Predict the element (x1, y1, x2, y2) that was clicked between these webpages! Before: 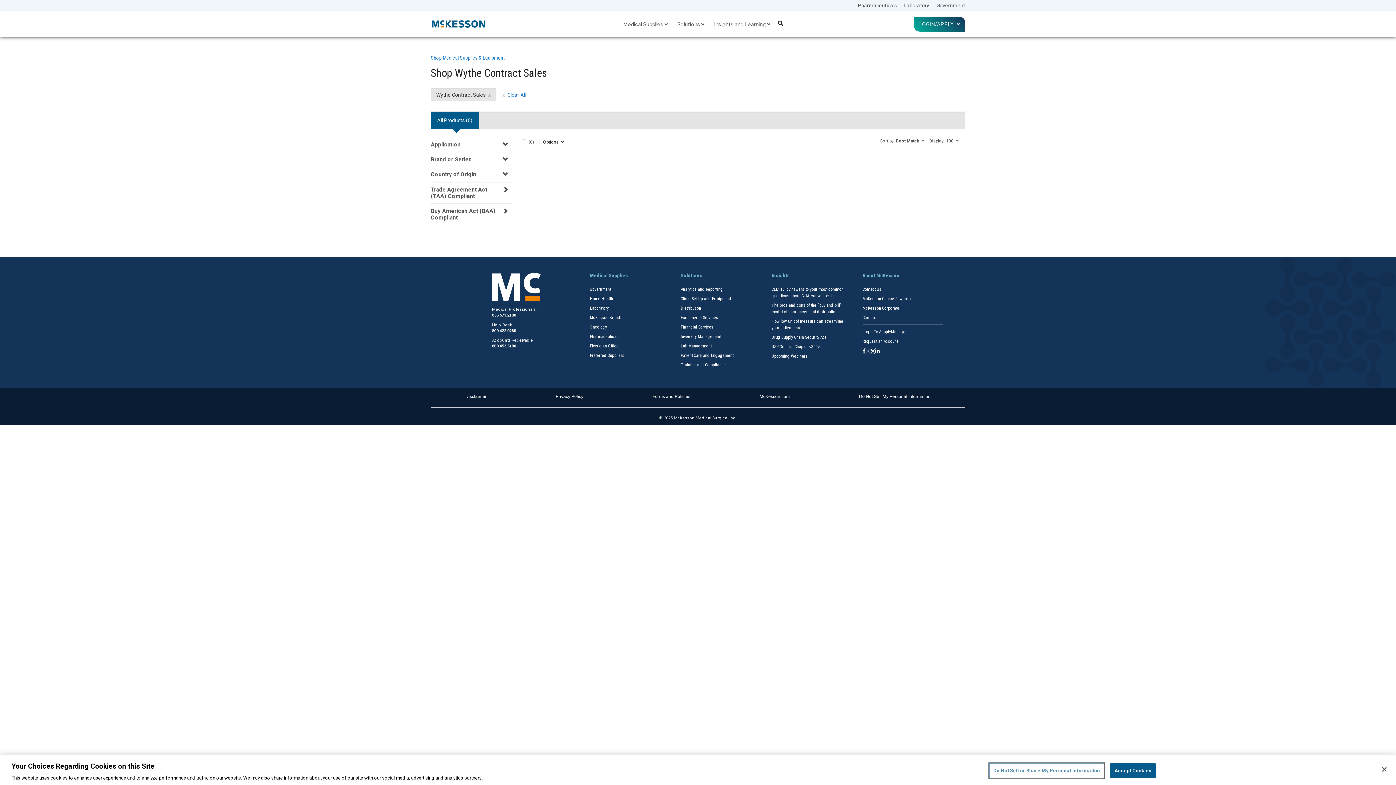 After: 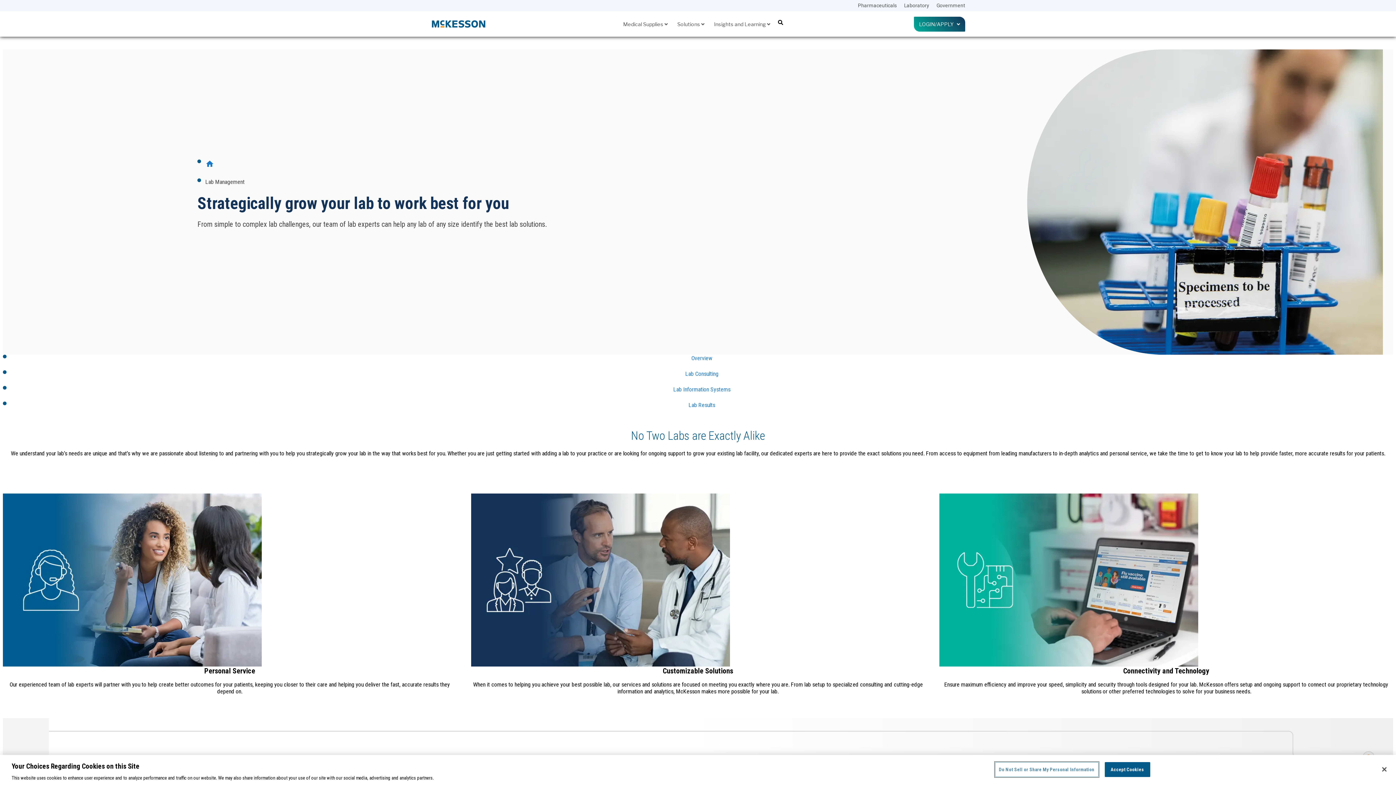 Action: bbox: (680, 343, 711, 348) label: Lab Management